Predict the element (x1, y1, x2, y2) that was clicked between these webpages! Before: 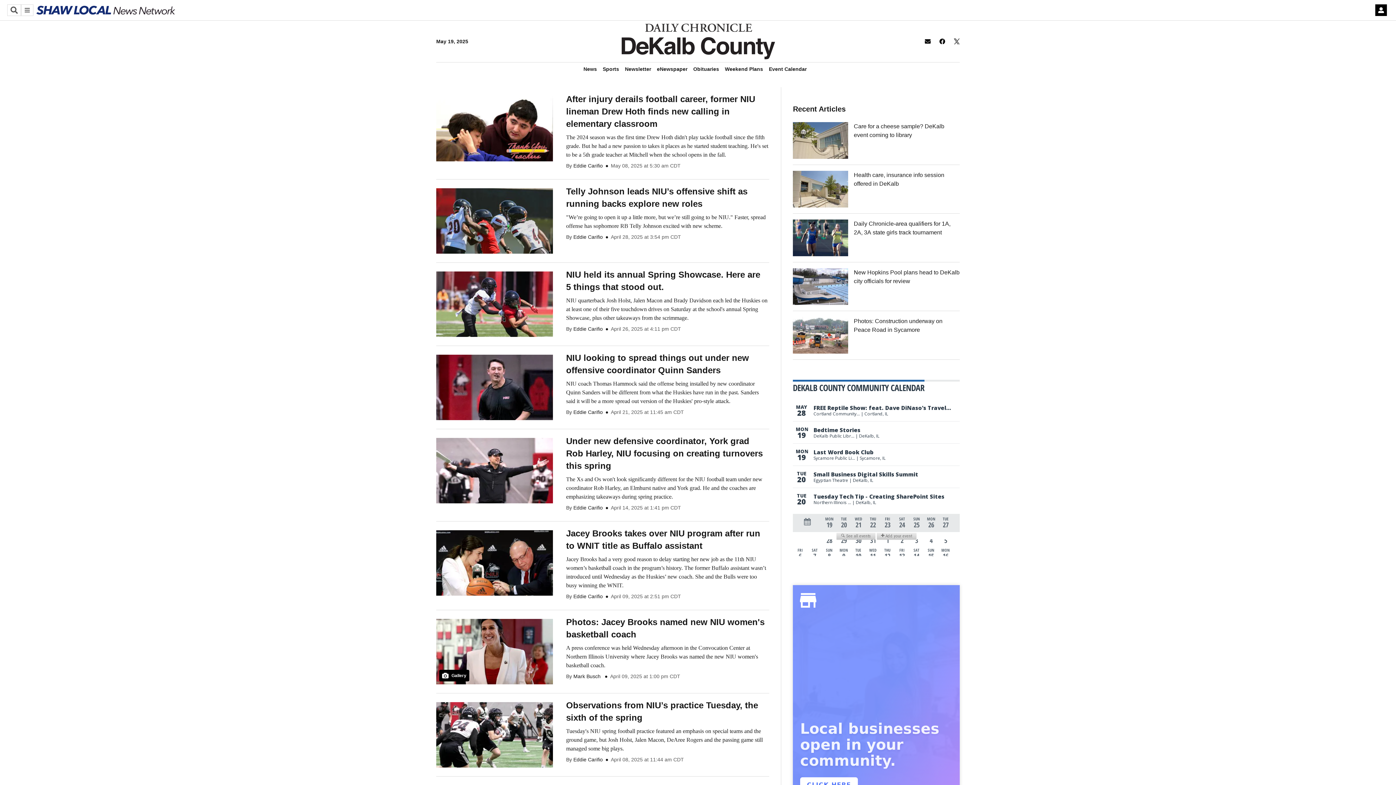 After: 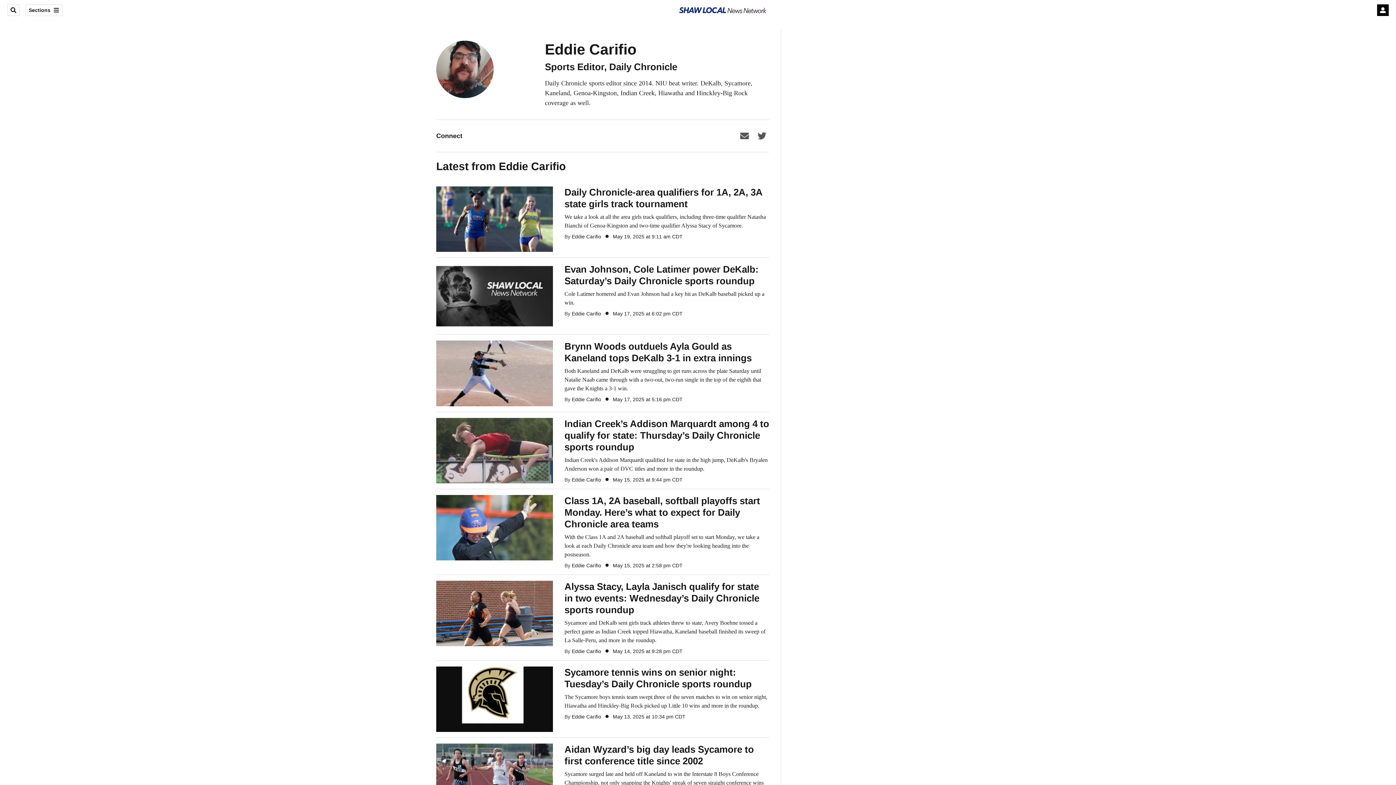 Action: label: Eddie Carifio bbox: (573, 505, 602, 510)